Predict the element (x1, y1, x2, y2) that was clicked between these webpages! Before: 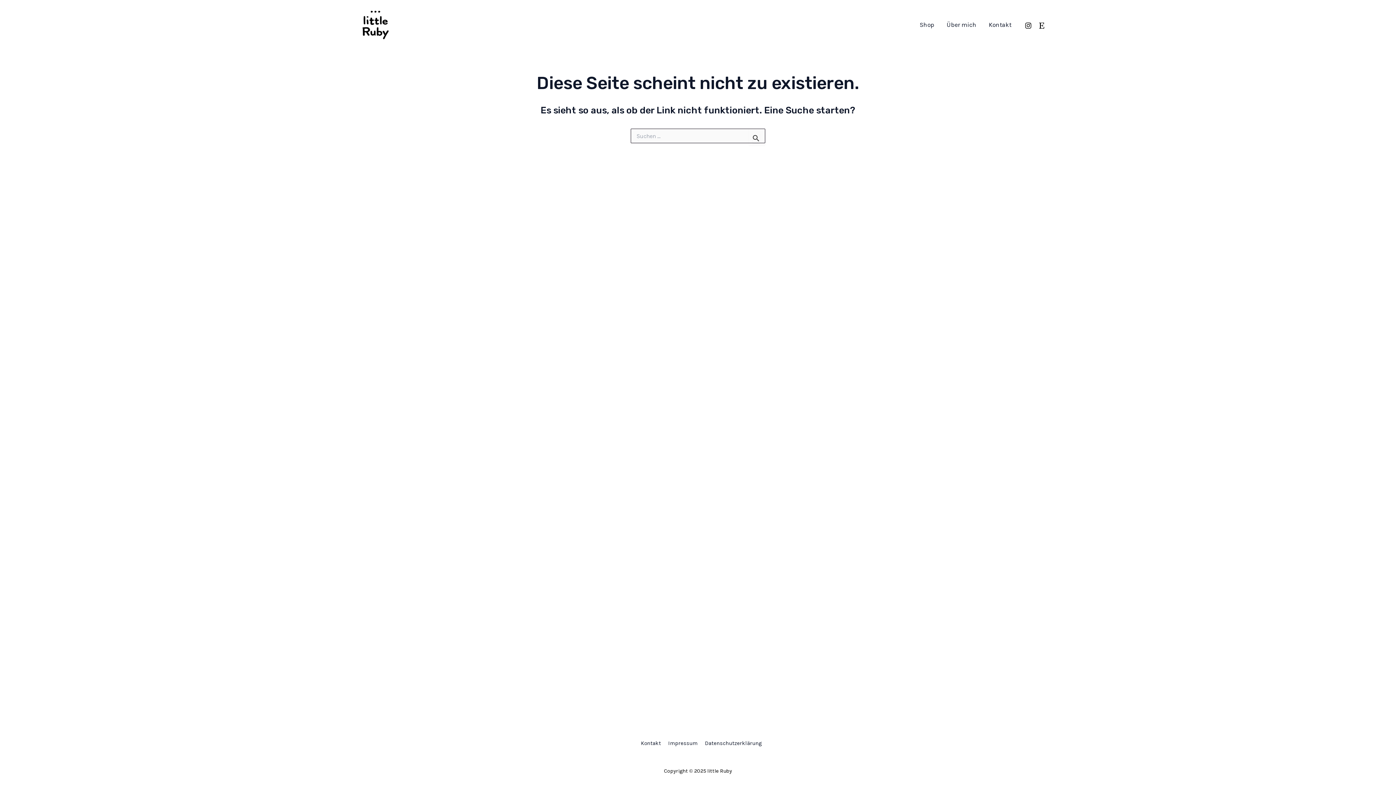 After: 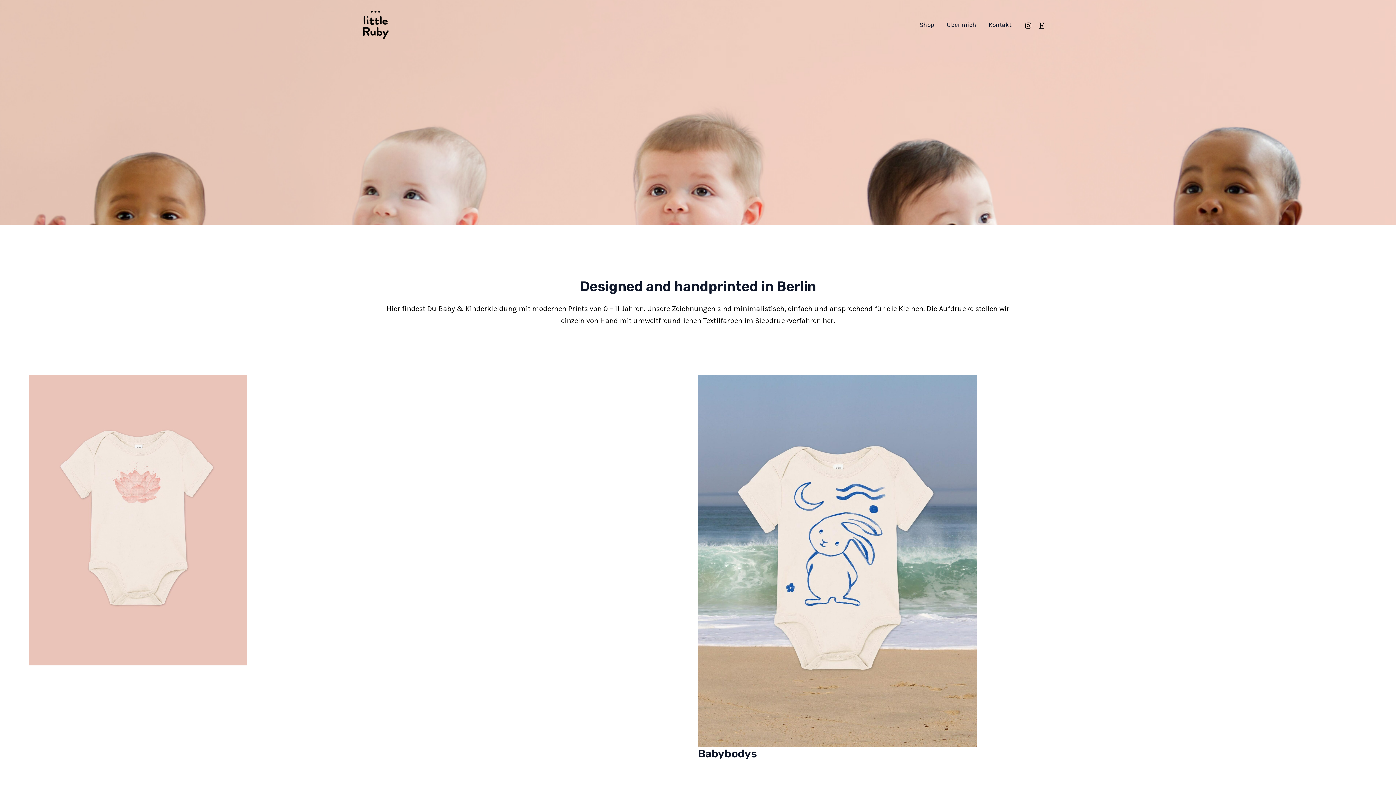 Action: bbox: (347, 20, 403, 27)